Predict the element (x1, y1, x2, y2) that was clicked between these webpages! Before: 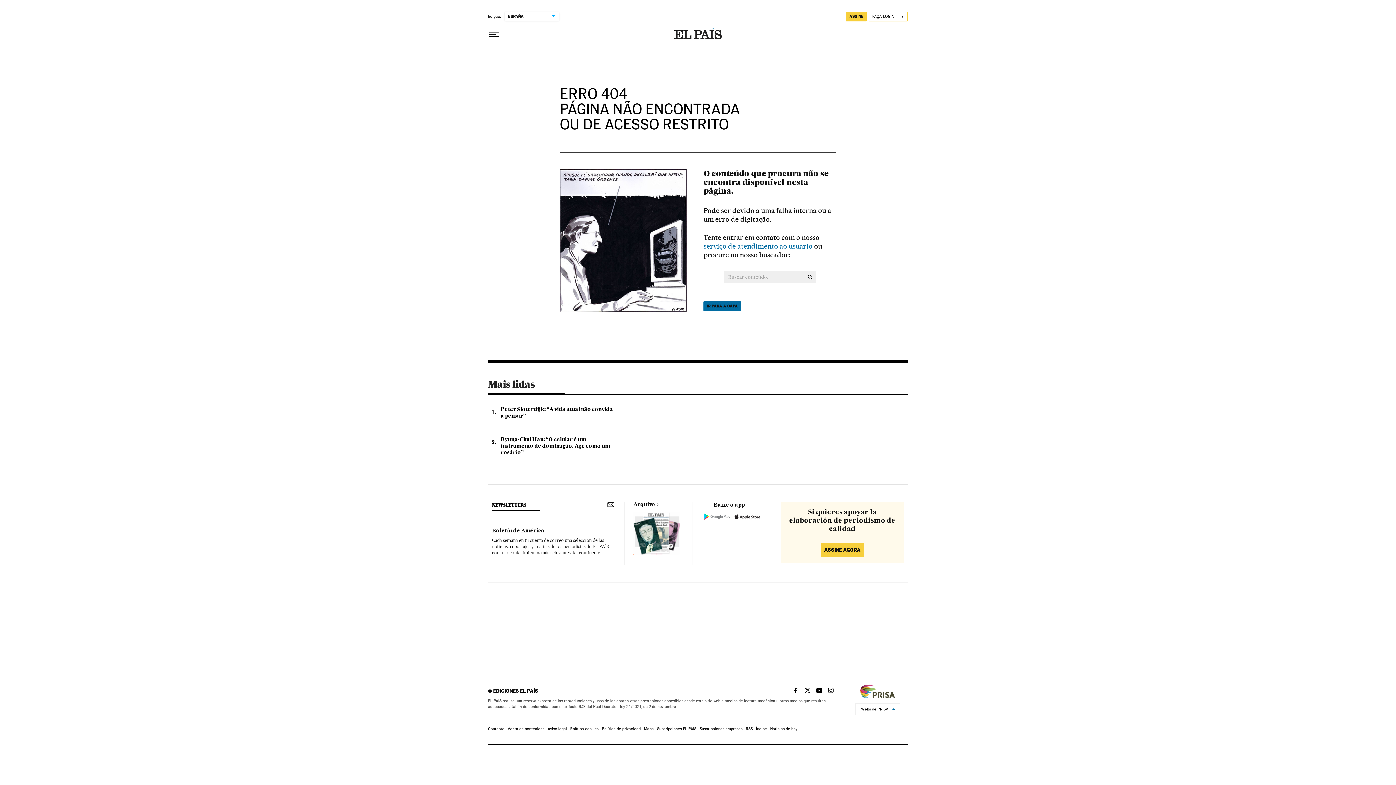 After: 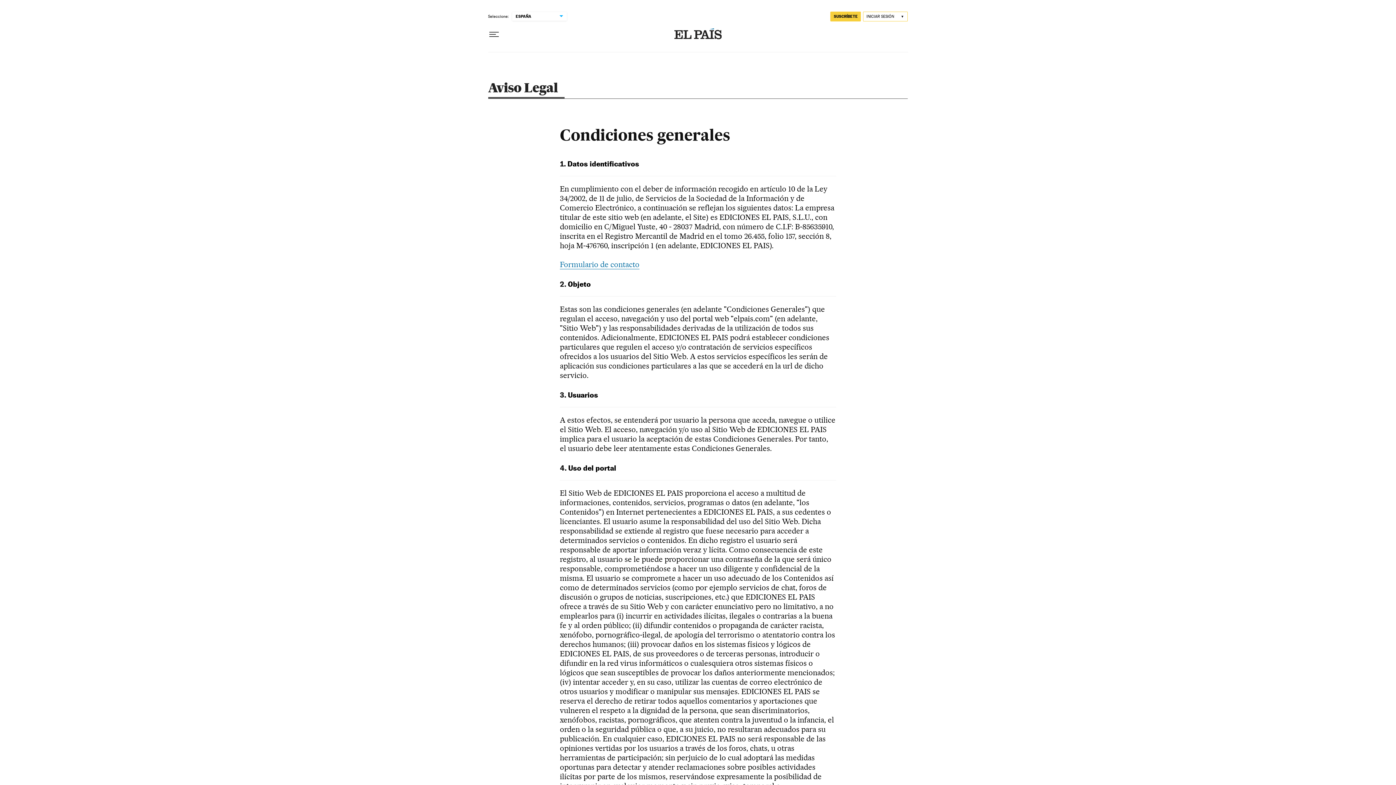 Action: label: Aviso legal bbox: (547, 727, 567, 731)